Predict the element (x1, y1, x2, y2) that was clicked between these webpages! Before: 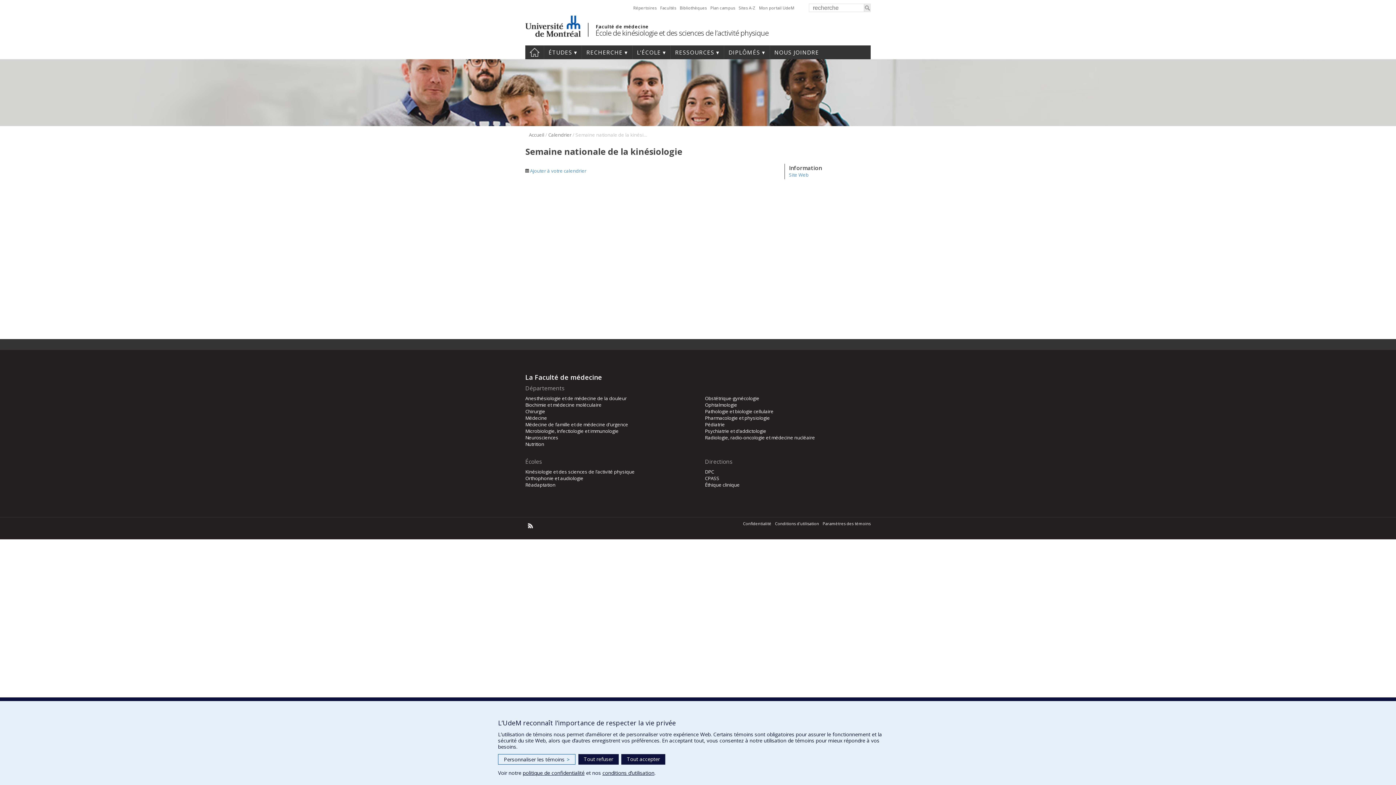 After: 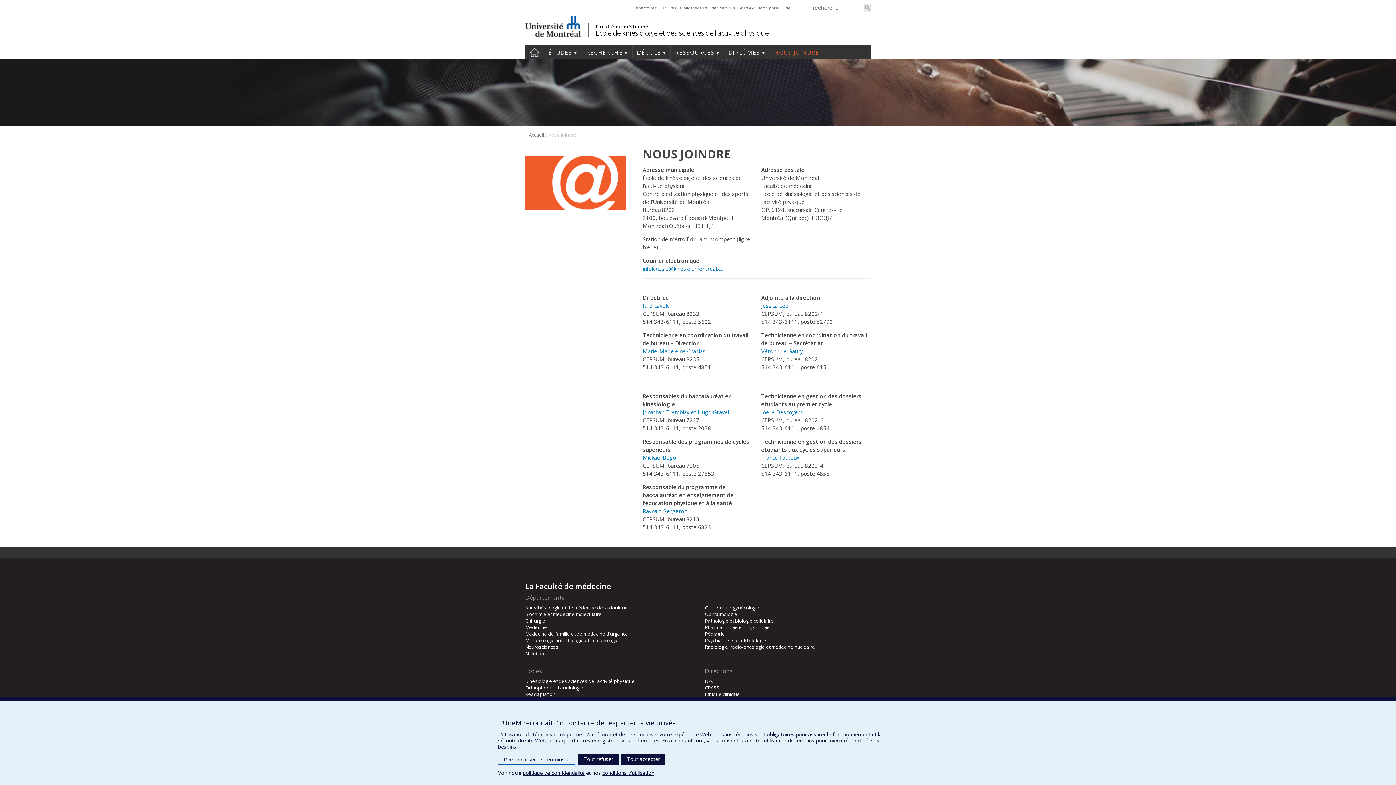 Action: bbox: (774, 45, 819, 59) label: NOUS JOINDRE